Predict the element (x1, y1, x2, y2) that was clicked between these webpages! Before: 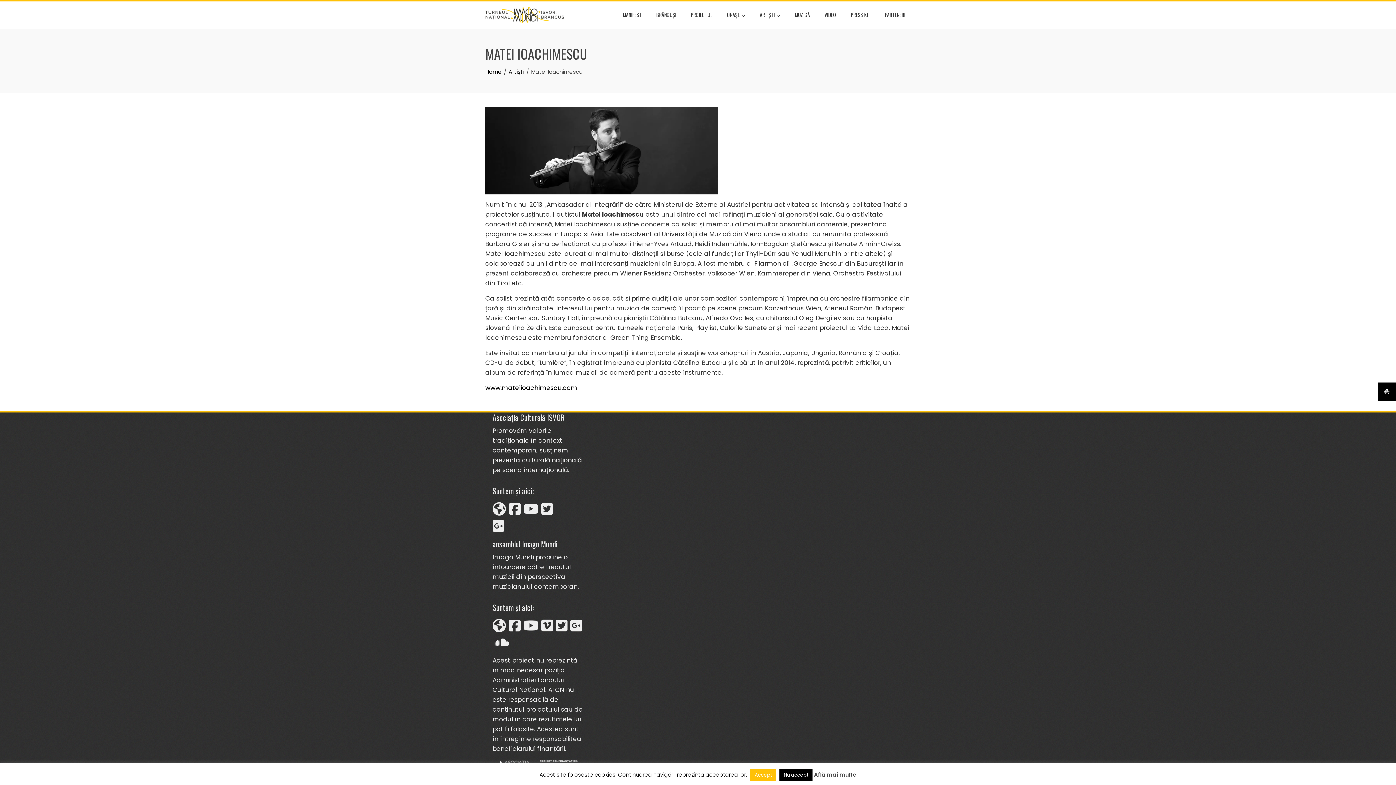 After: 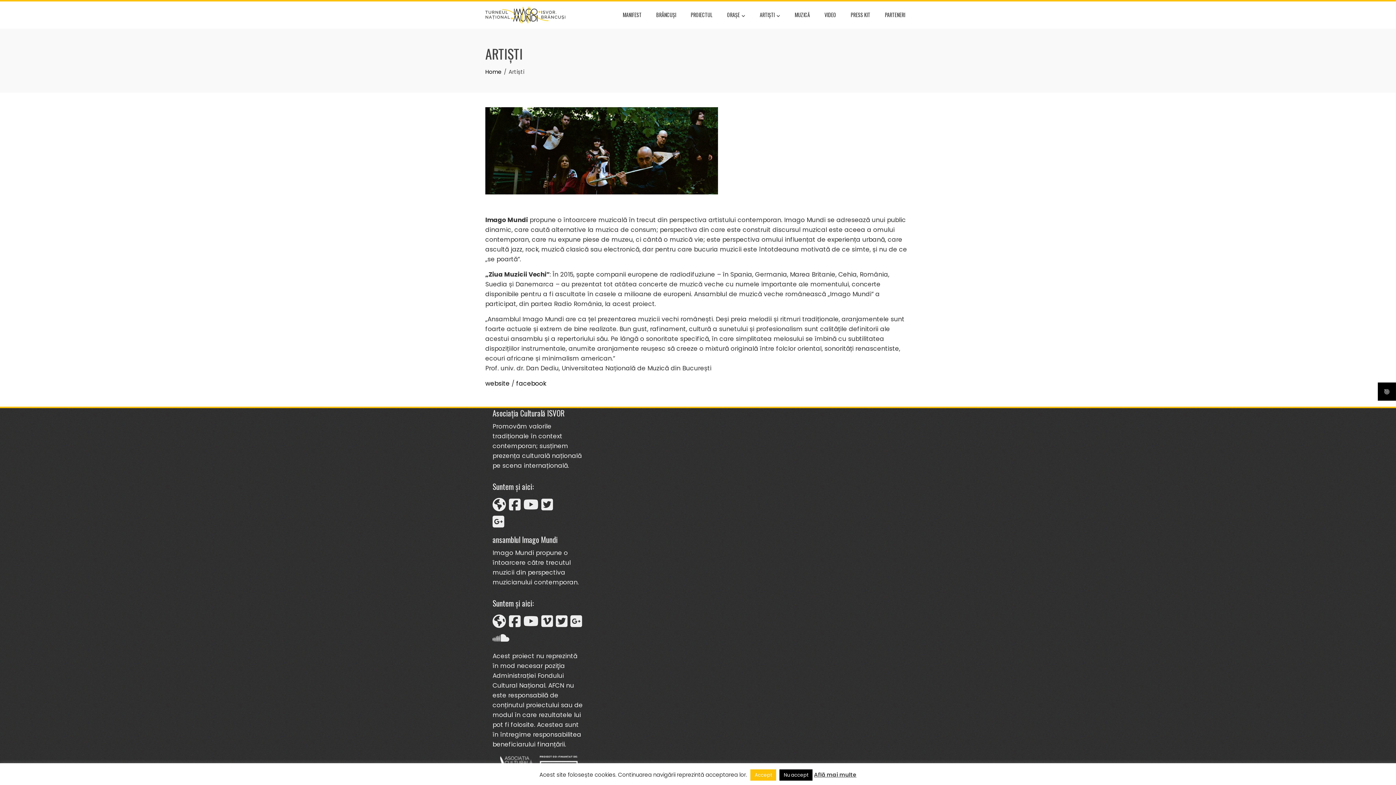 Action: label: Artiști bbox: (508, 68, 524, 75)